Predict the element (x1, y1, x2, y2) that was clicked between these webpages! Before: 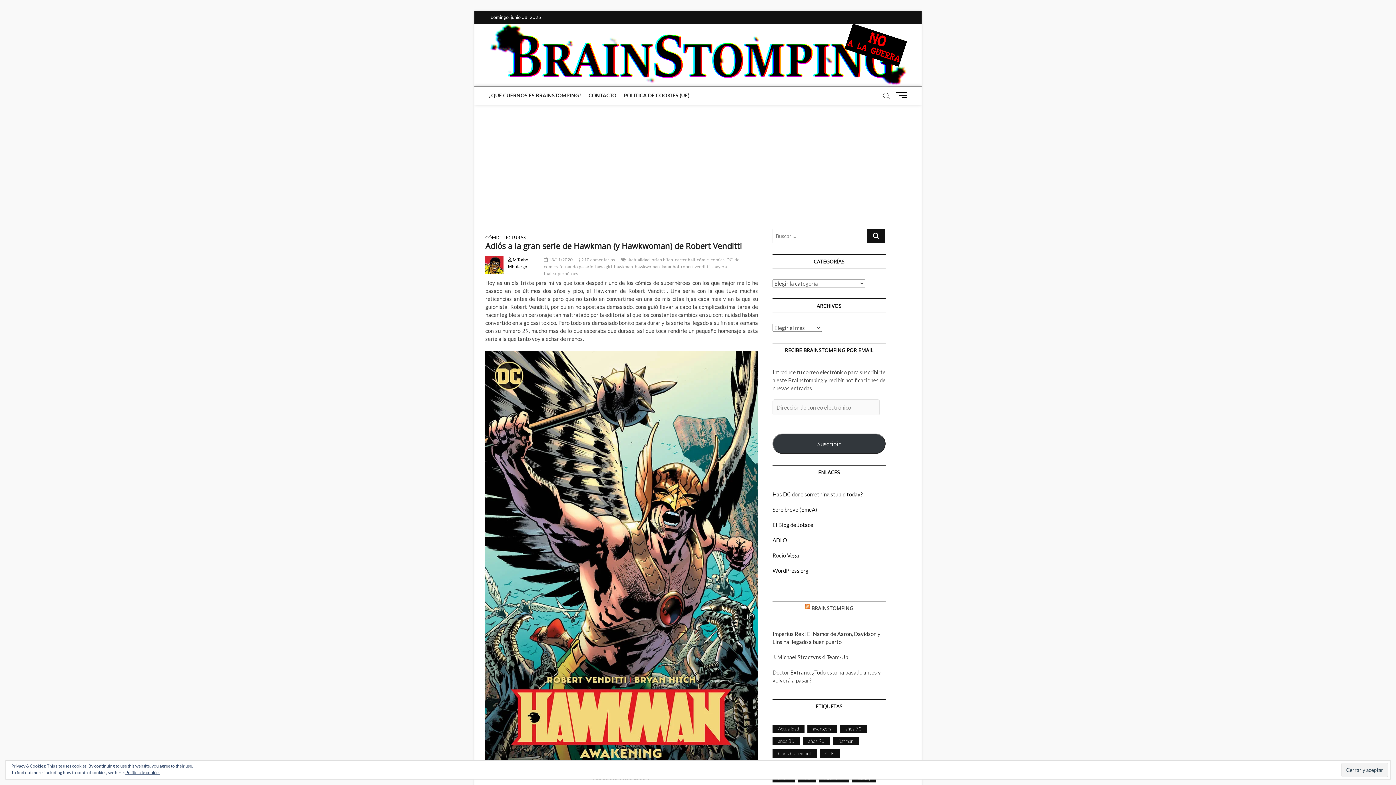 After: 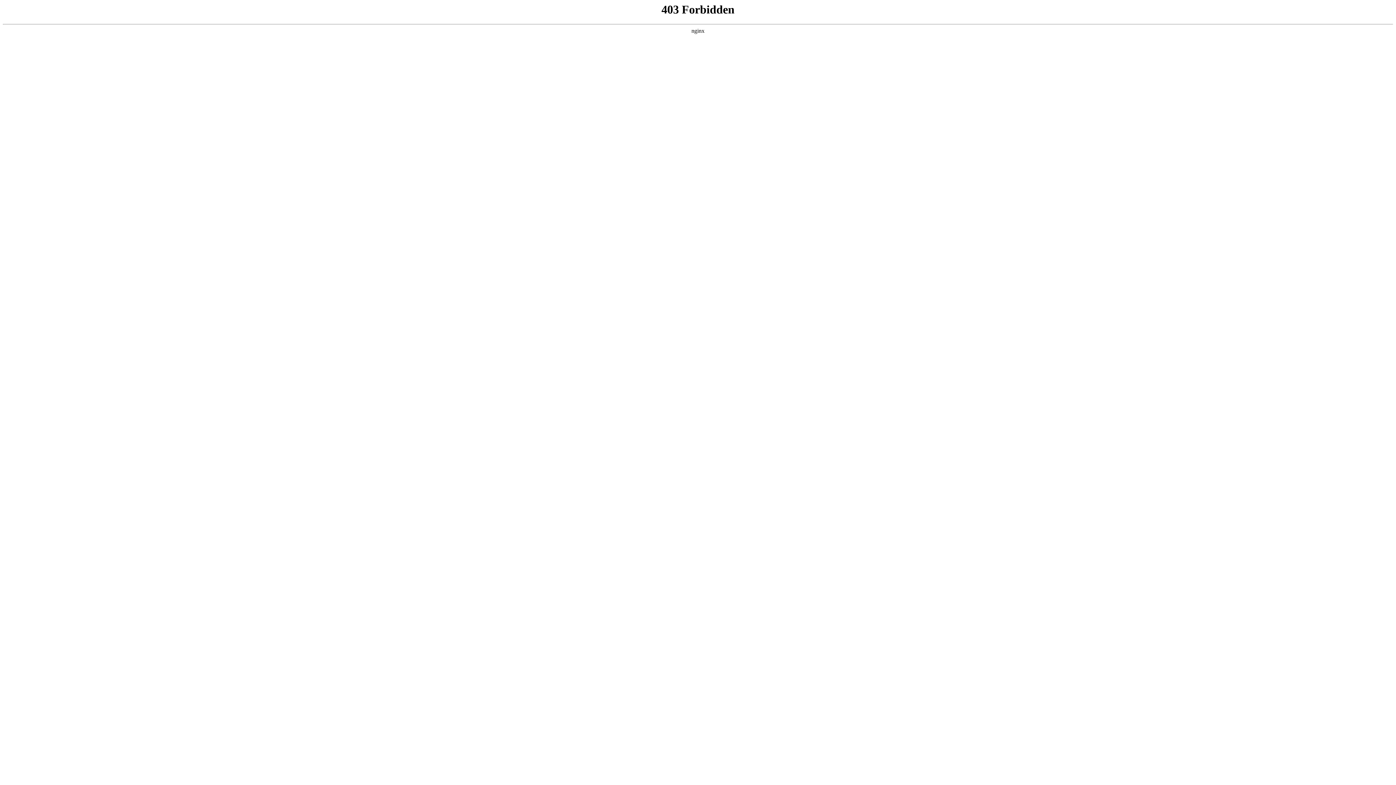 Action: bbox: (772, 567, 808, 574) label: WordPress.org